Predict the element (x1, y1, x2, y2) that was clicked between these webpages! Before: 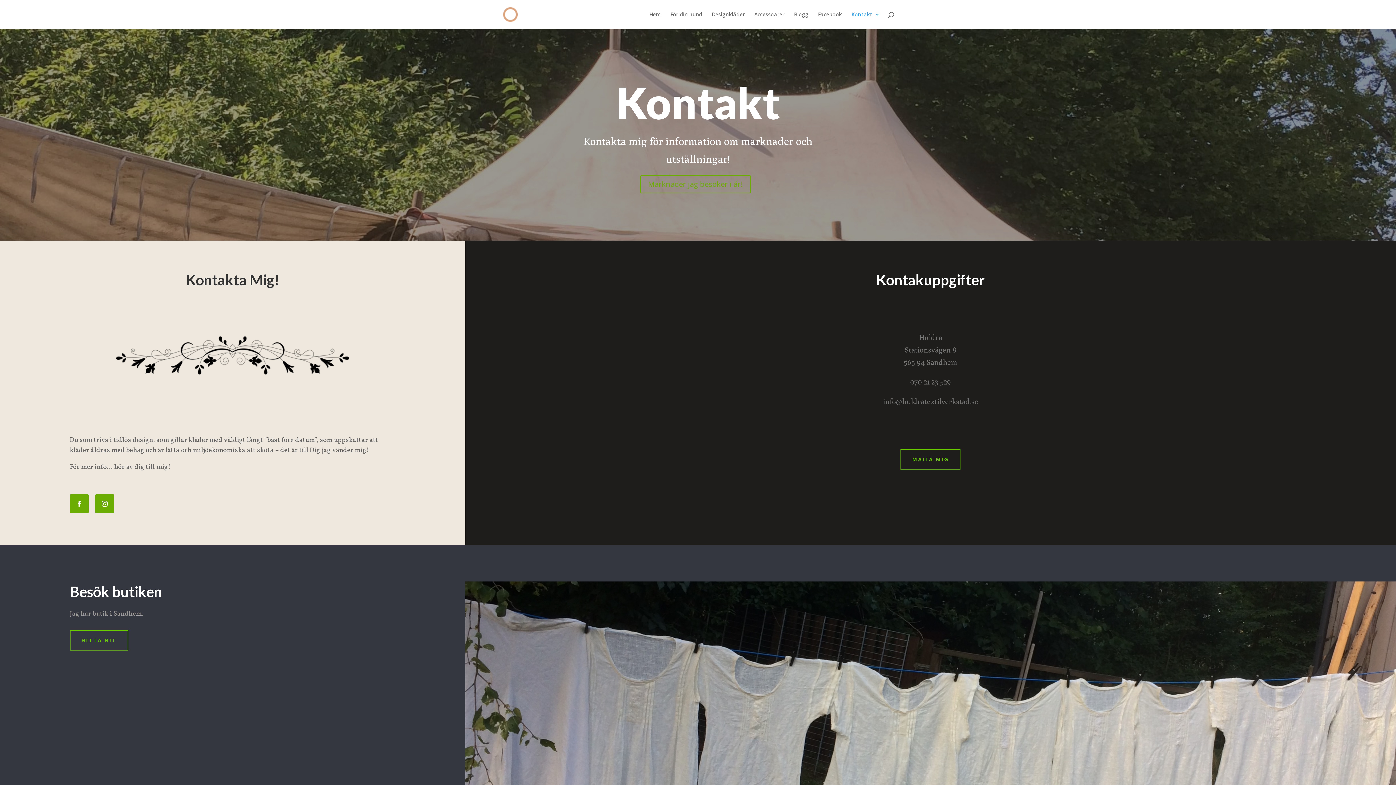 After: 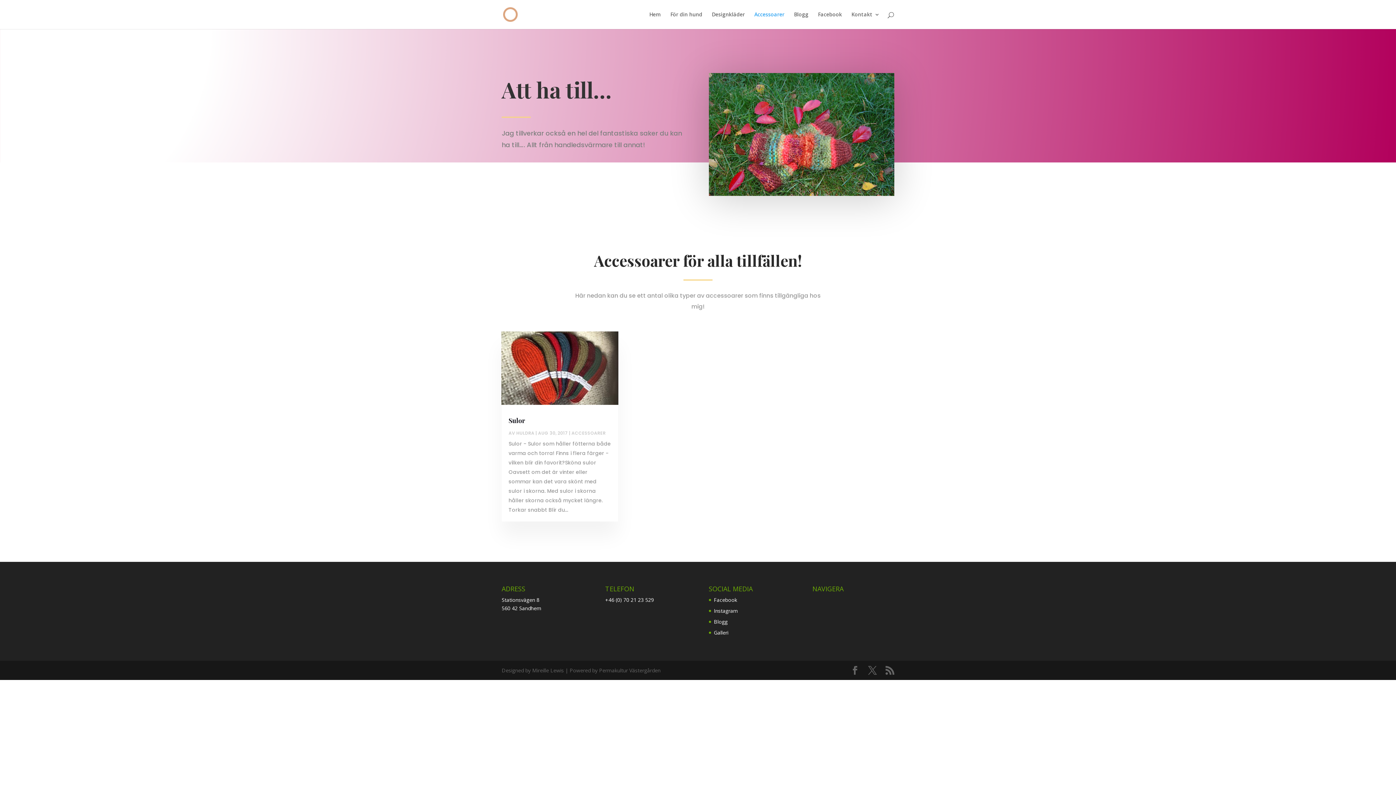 Action: bbox: (754, 12, 784, 29) label: Accessoarer